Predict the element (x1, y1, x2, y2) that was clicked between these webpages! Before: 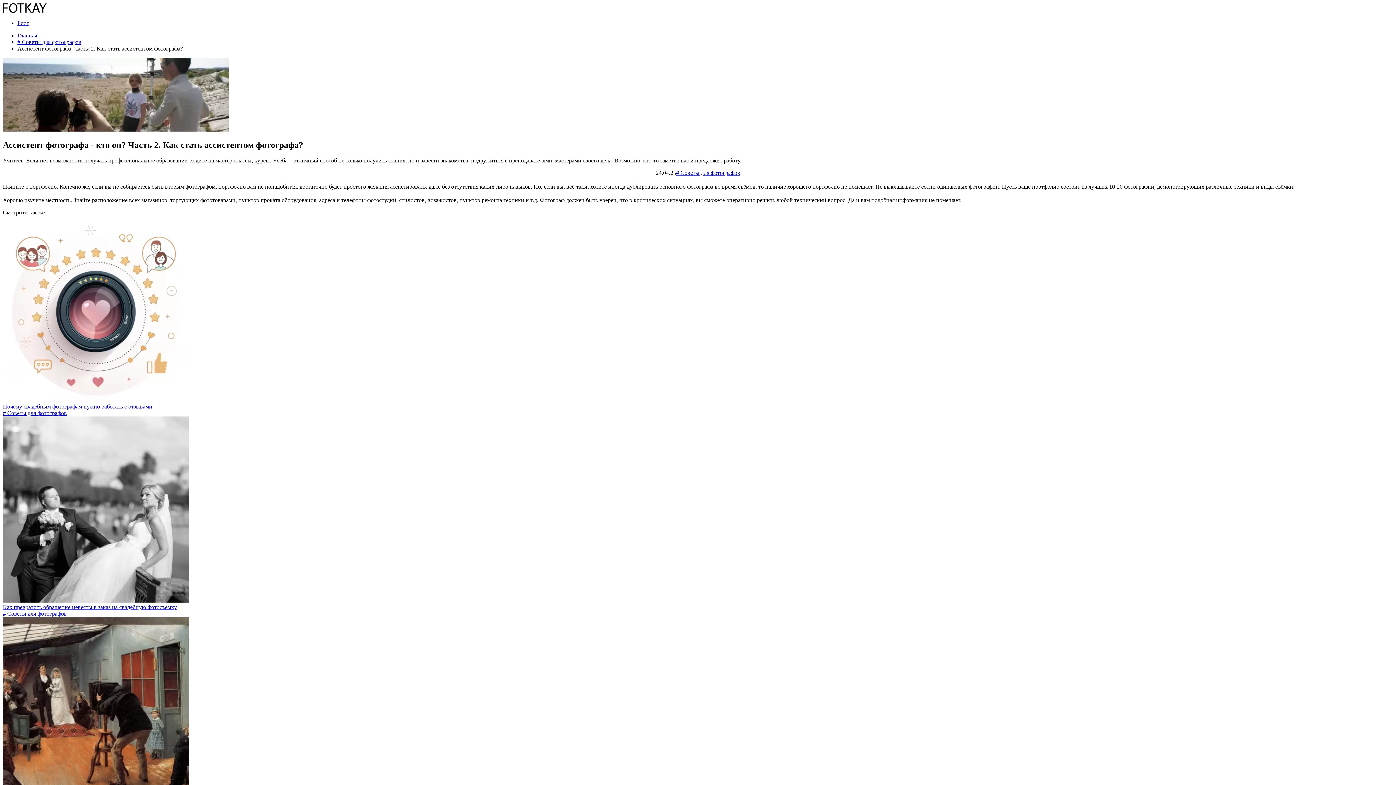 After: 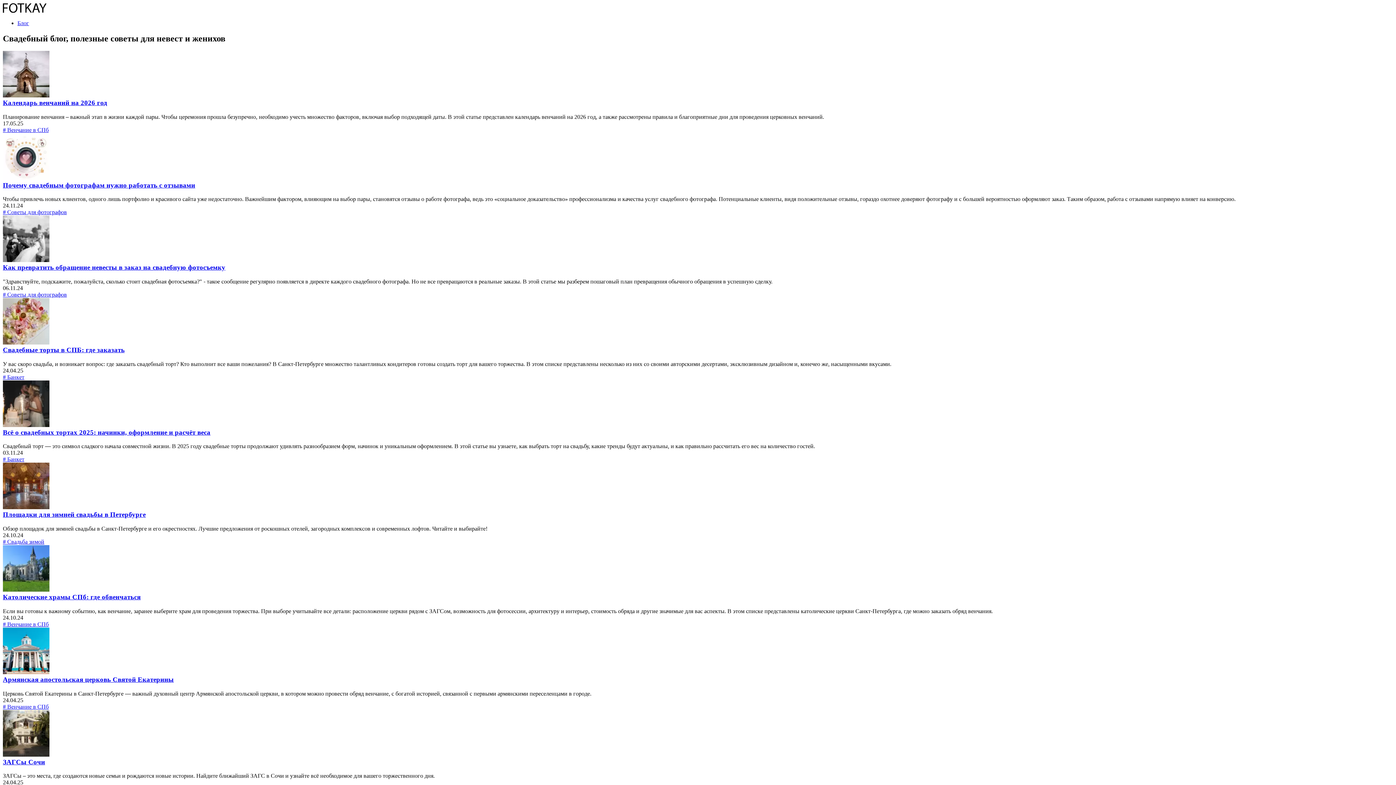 Action: bbox: (17, 20, 29, 26) label: Блог